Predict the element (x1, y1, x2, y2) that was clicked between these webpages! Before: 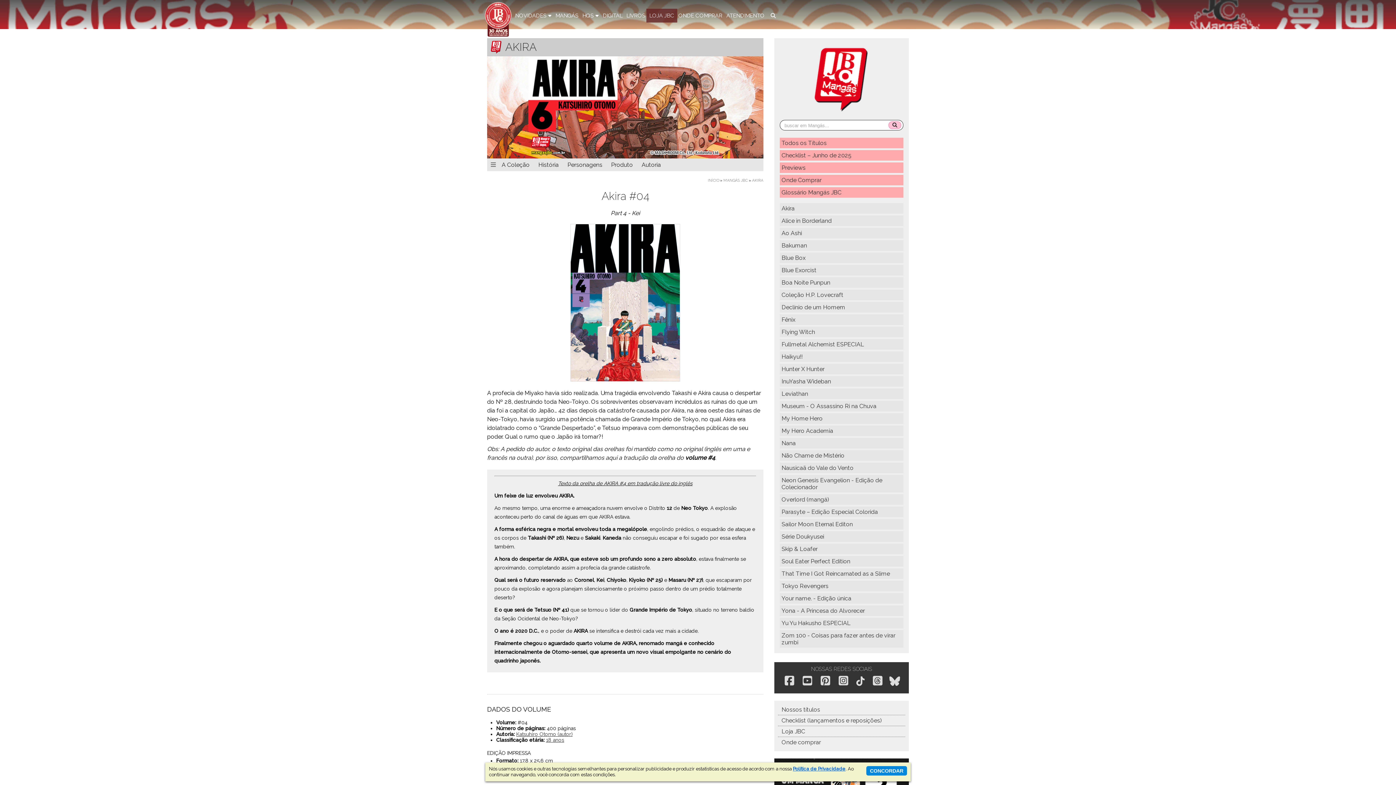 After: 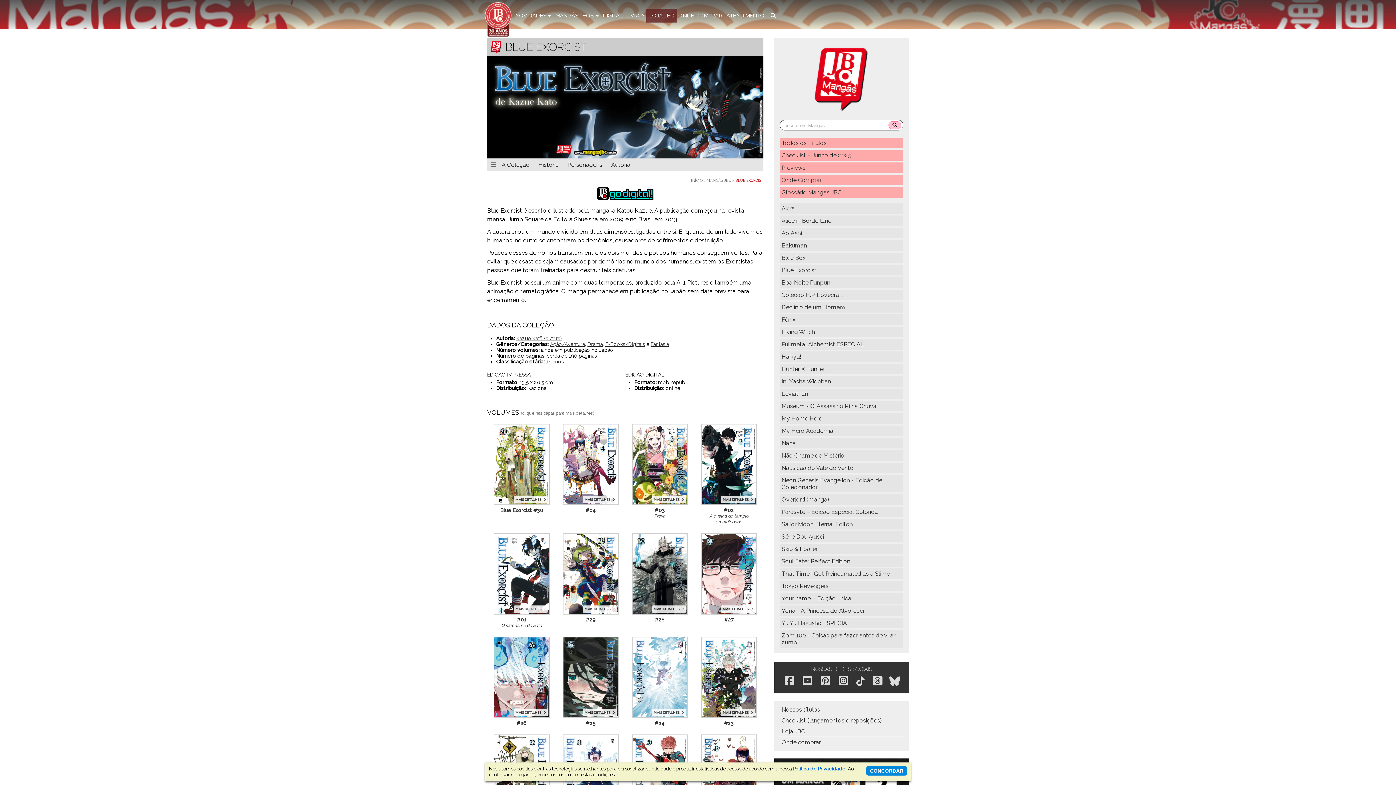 Action: label: Blue Exorcist bbox: (780, 265, 903, 275)